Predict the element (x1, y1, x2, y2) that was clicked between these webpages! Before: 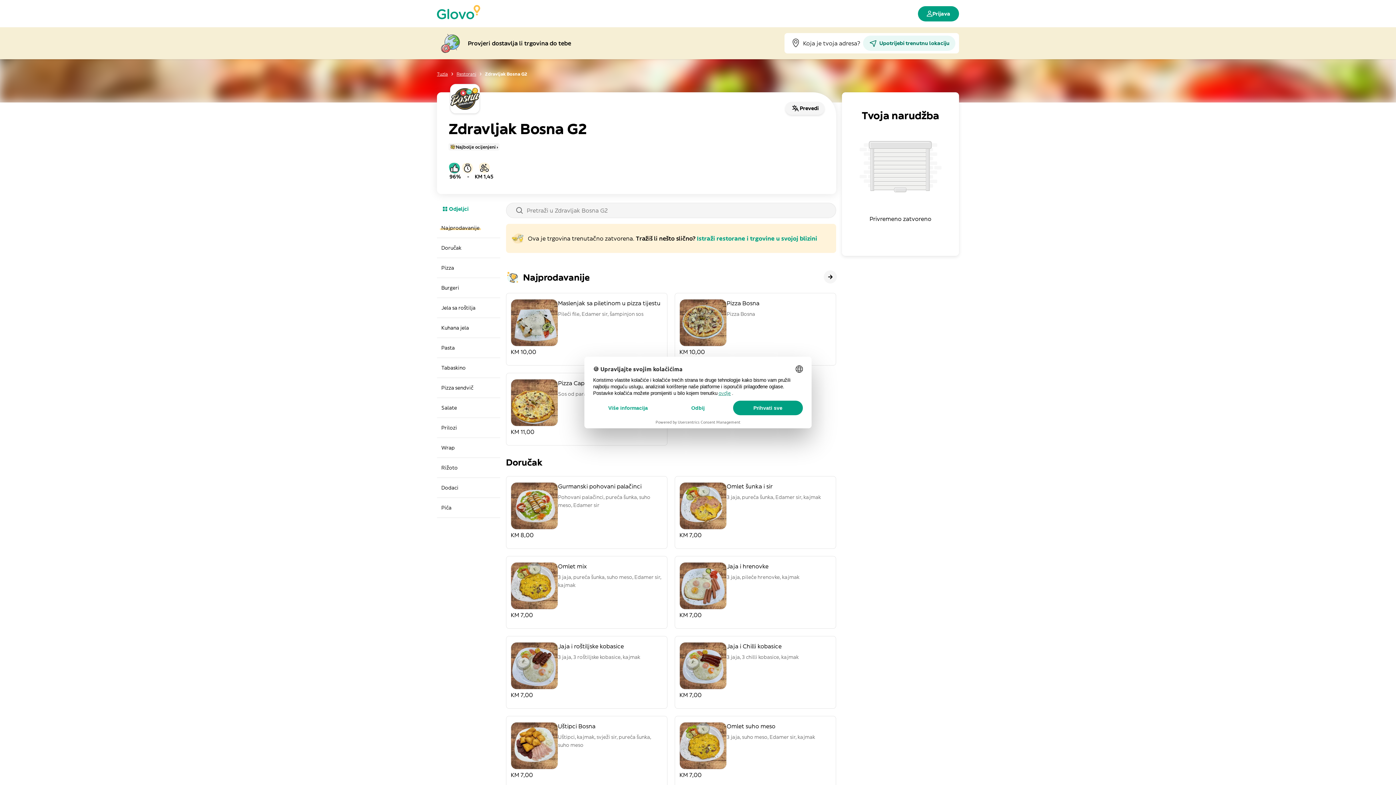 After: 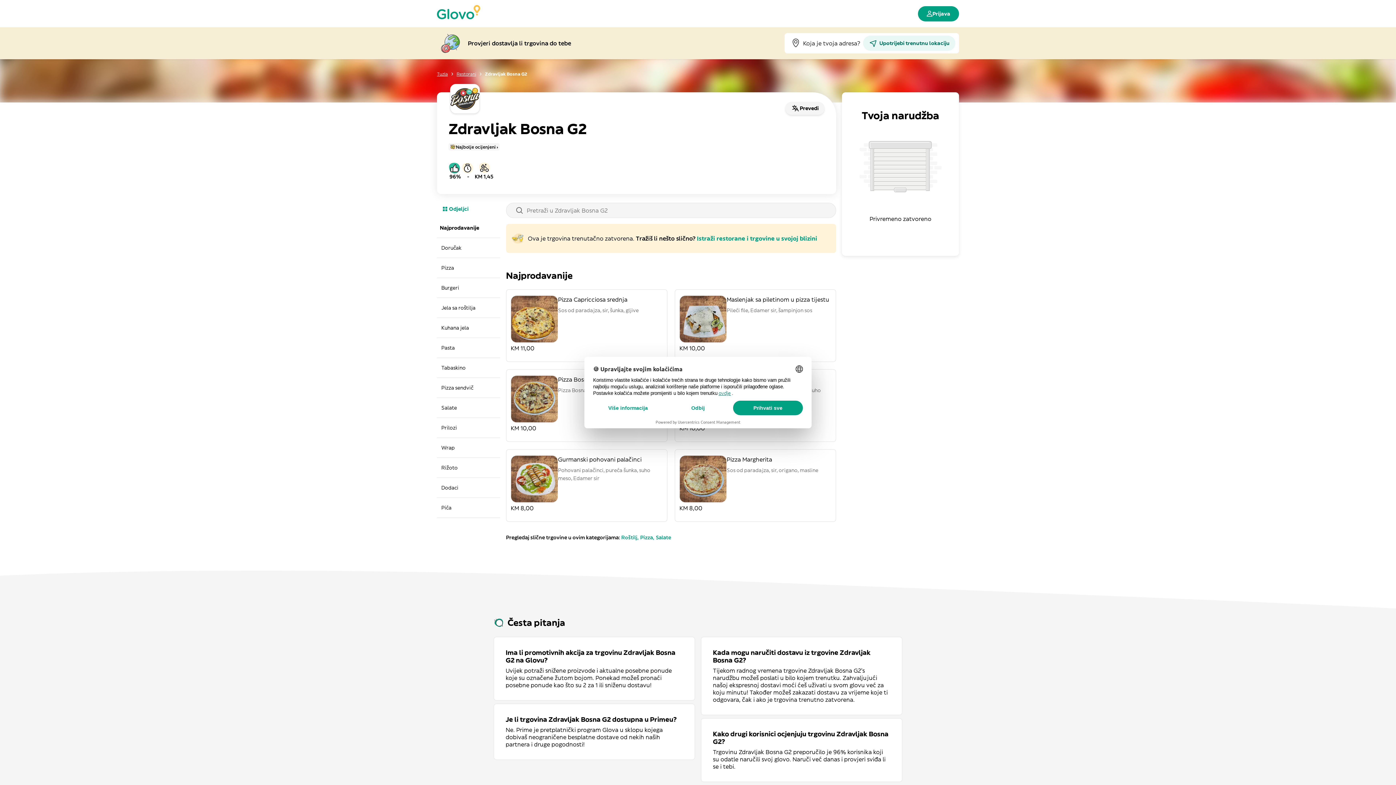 Action: bbox: (824, 270, 836, 284)